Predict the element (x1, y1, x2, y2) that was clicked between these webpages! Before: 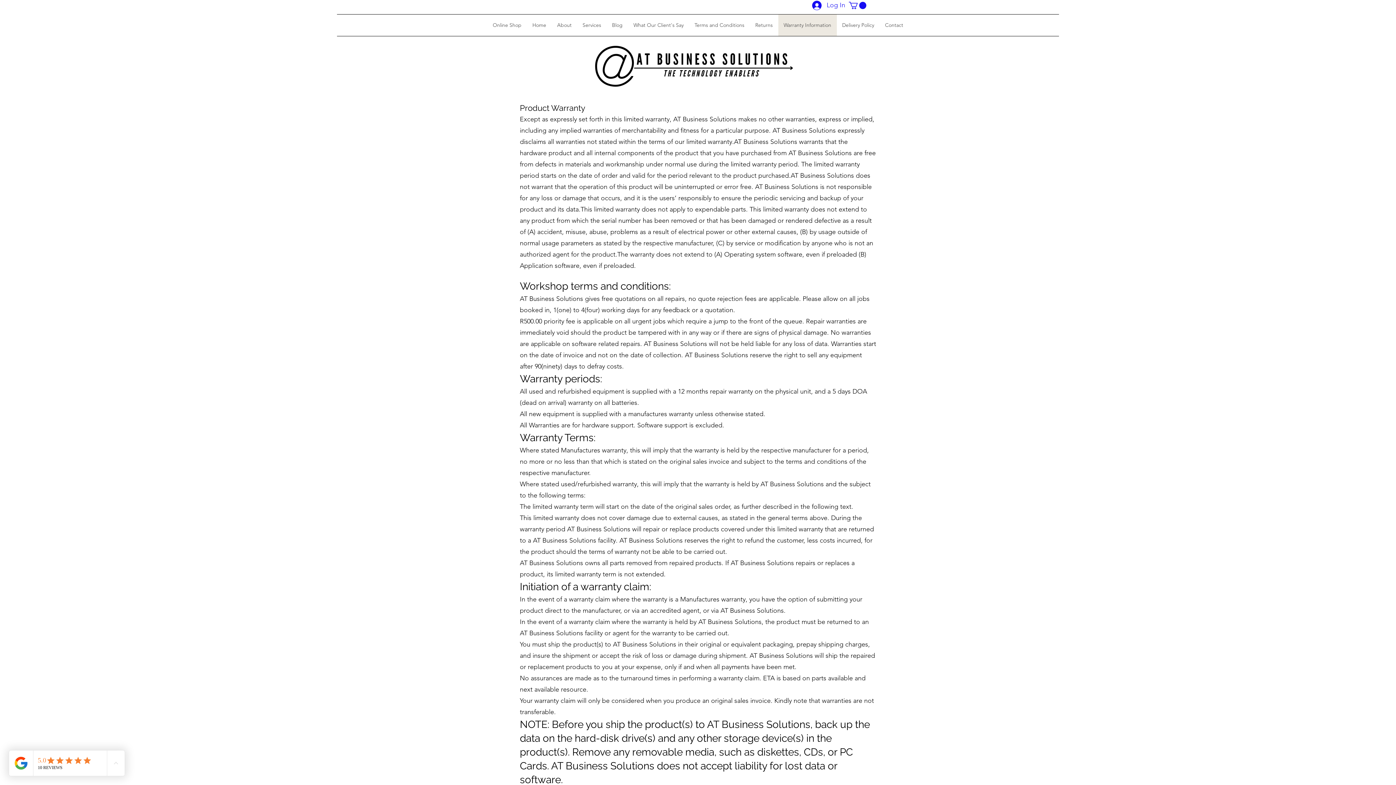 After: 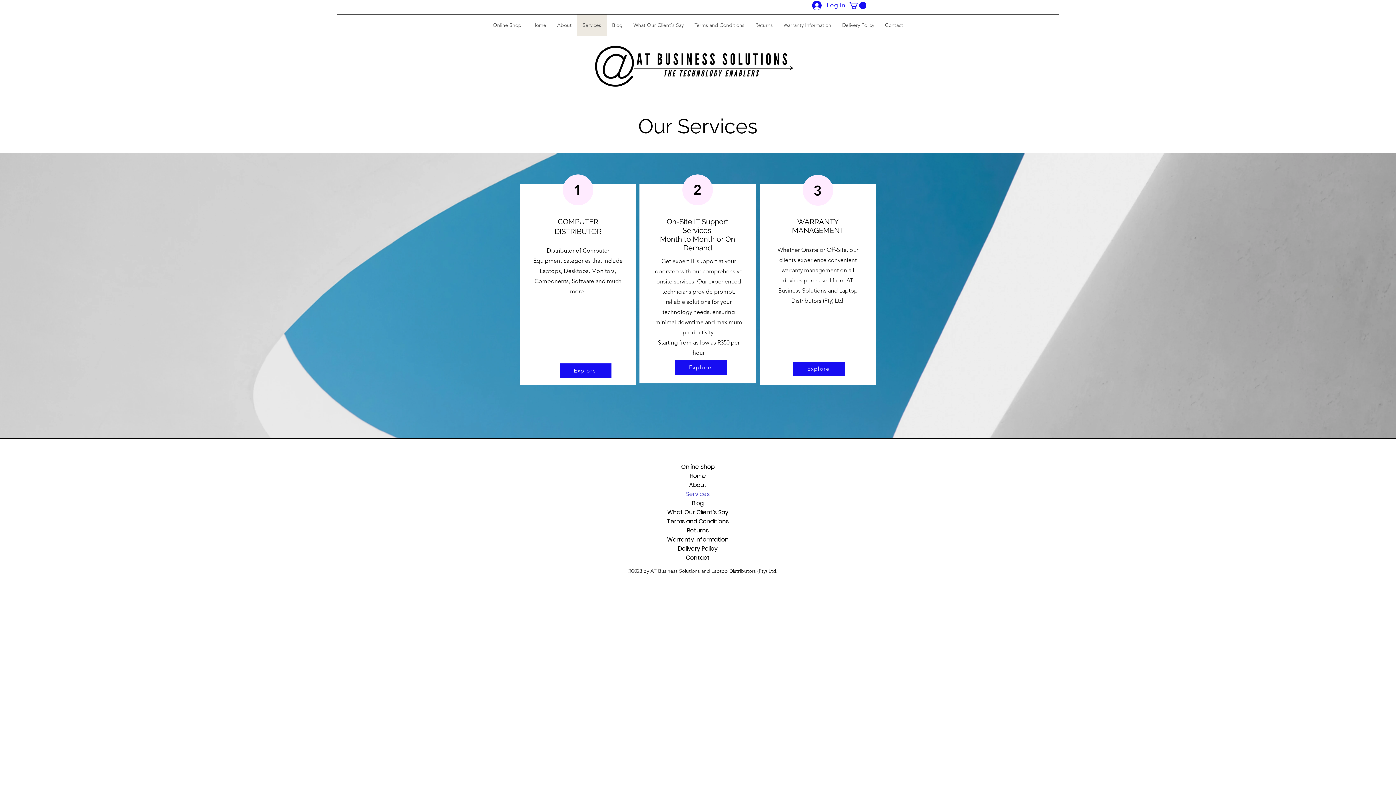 Action: bbox: (577, 14, 606, 35) label: Services